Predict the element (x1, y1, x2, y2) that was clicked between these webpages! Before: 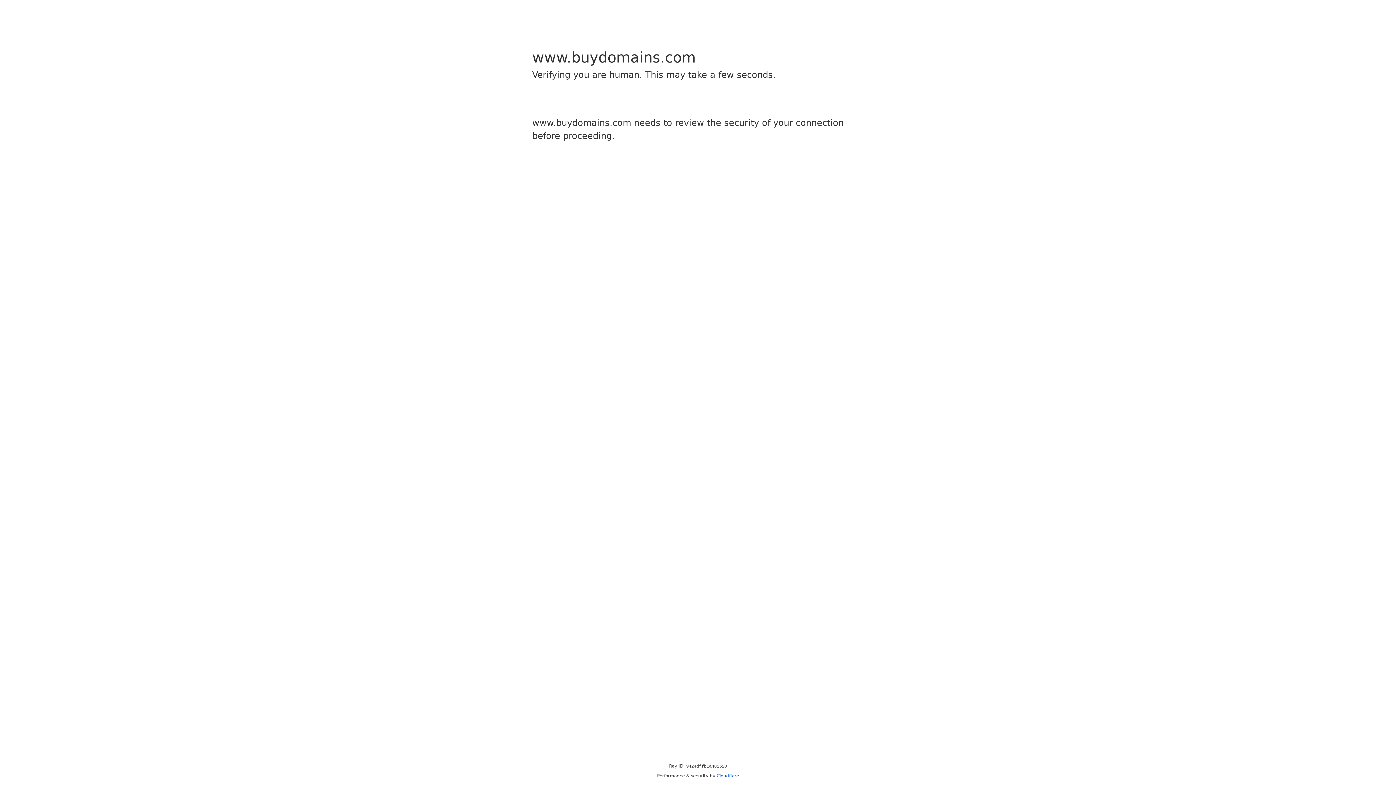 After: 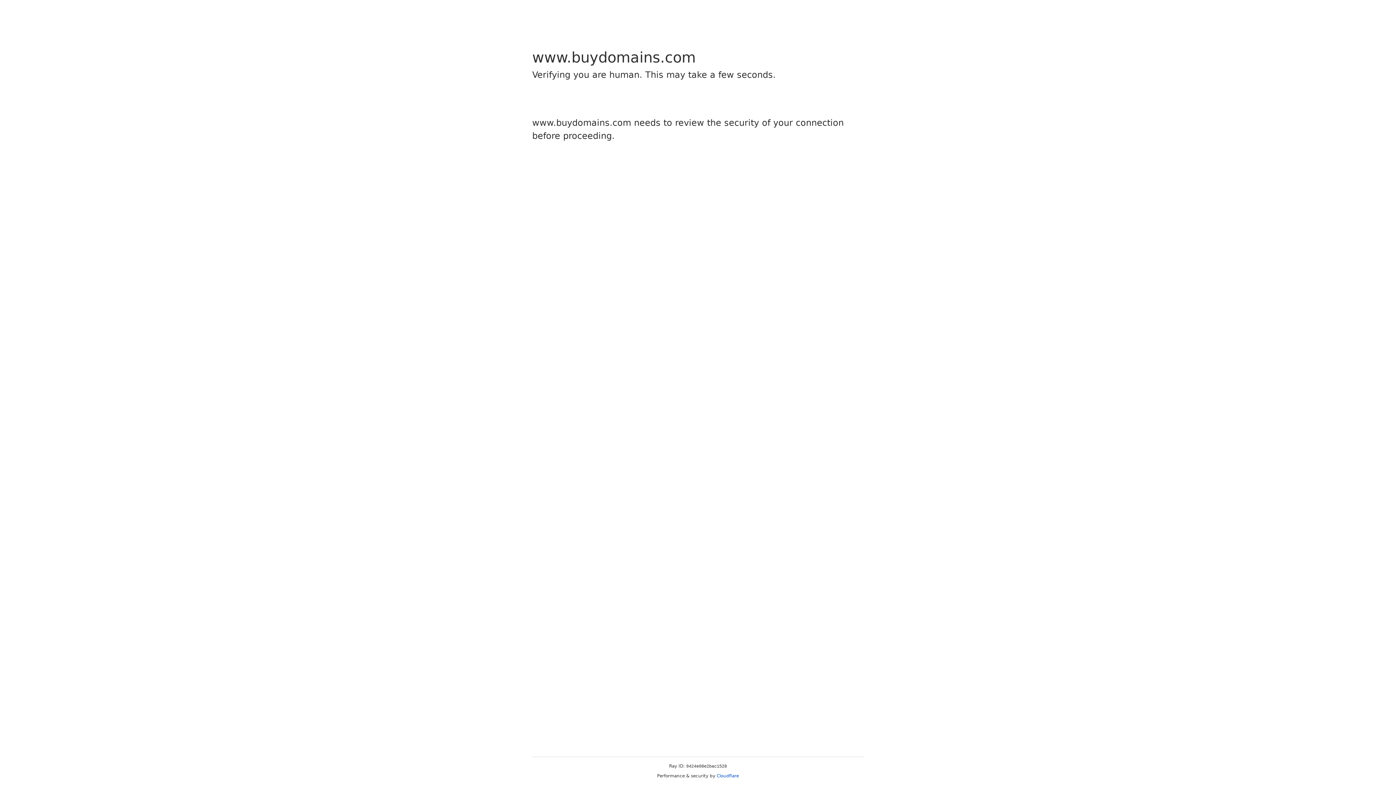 Action: bbox: (716, 773, 739, 778) label: Cloudflare